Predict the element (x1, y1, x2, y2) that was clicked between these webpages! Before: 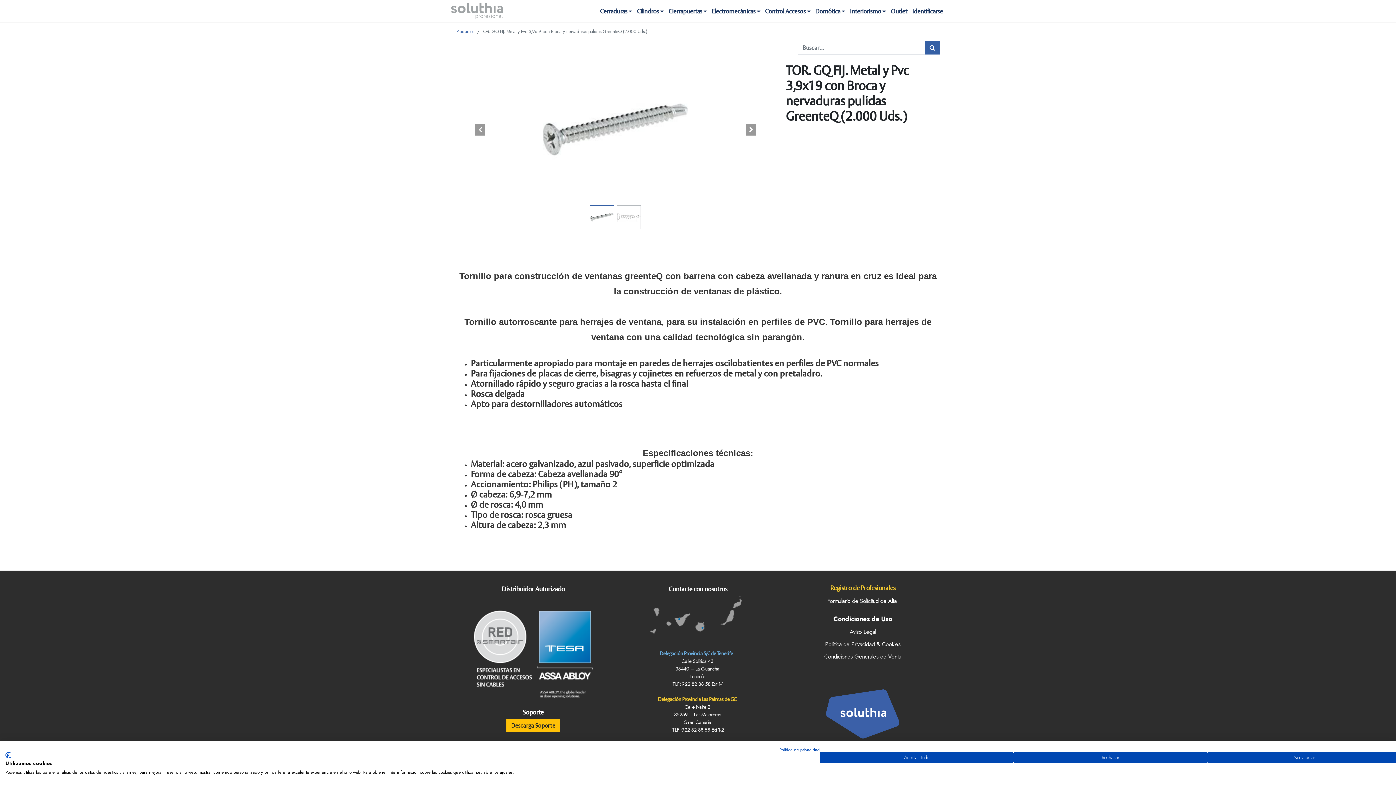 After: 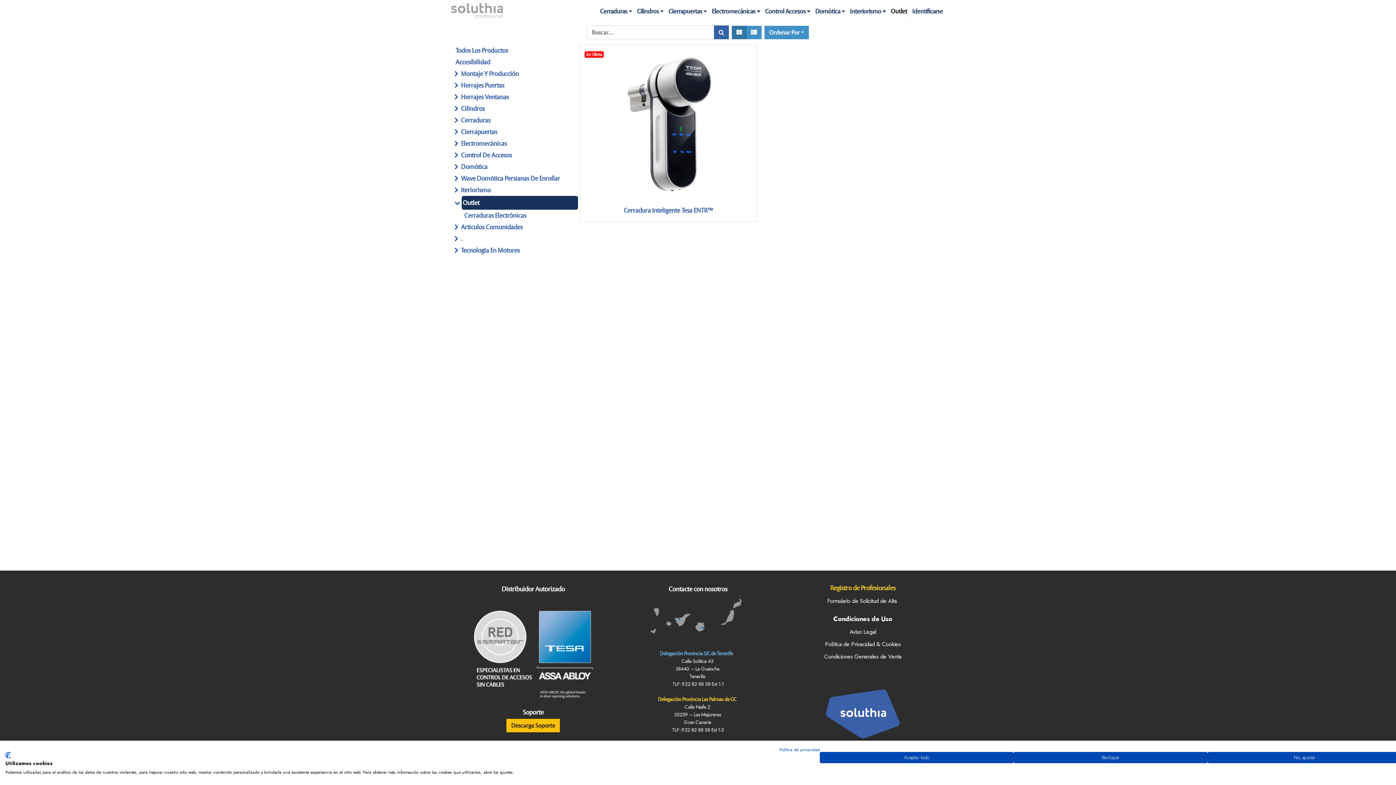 Action: bbox: (888, 3, 909, 18) label: Outlet